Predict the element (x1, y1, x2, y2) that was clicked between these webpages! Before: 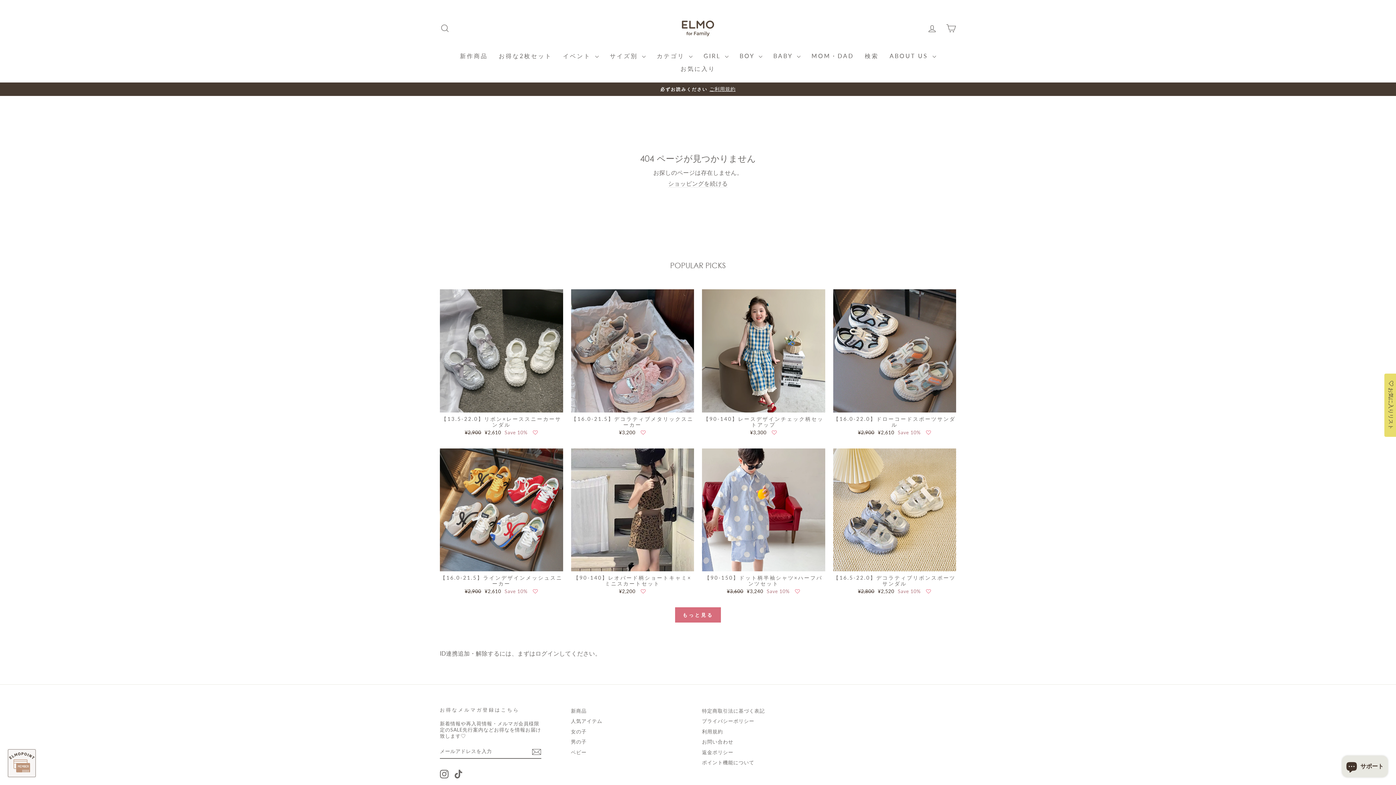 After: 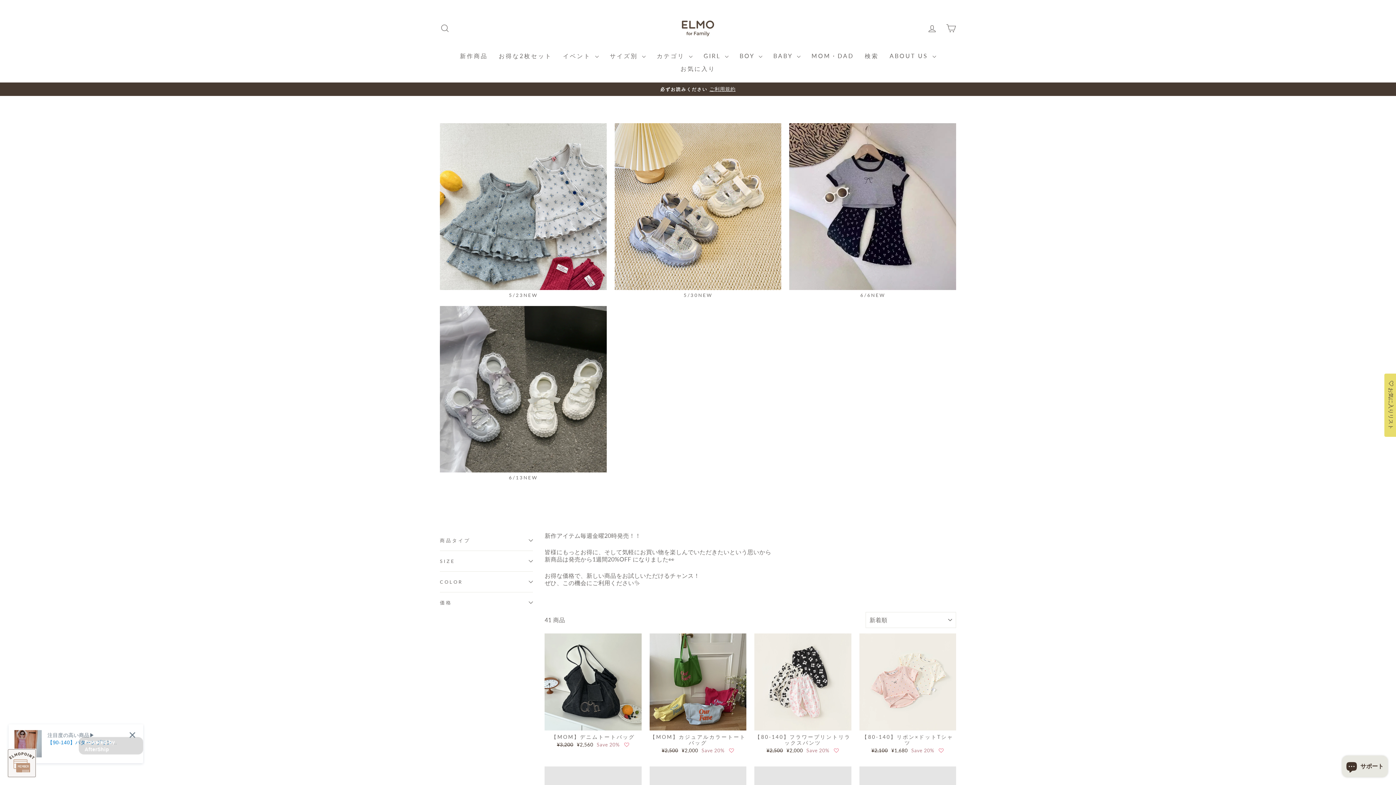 Action: label: 新商品 bbox: (571, 706, 586, 716)